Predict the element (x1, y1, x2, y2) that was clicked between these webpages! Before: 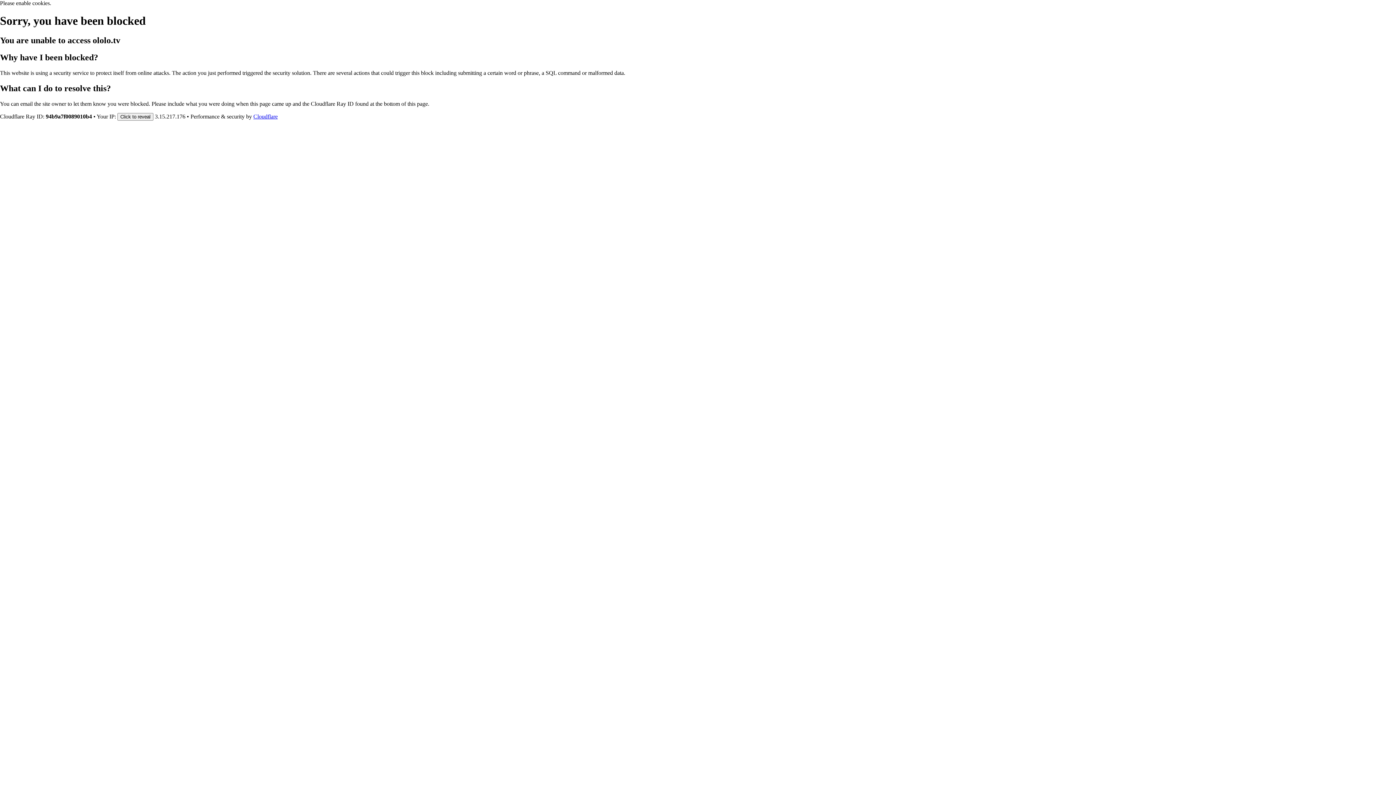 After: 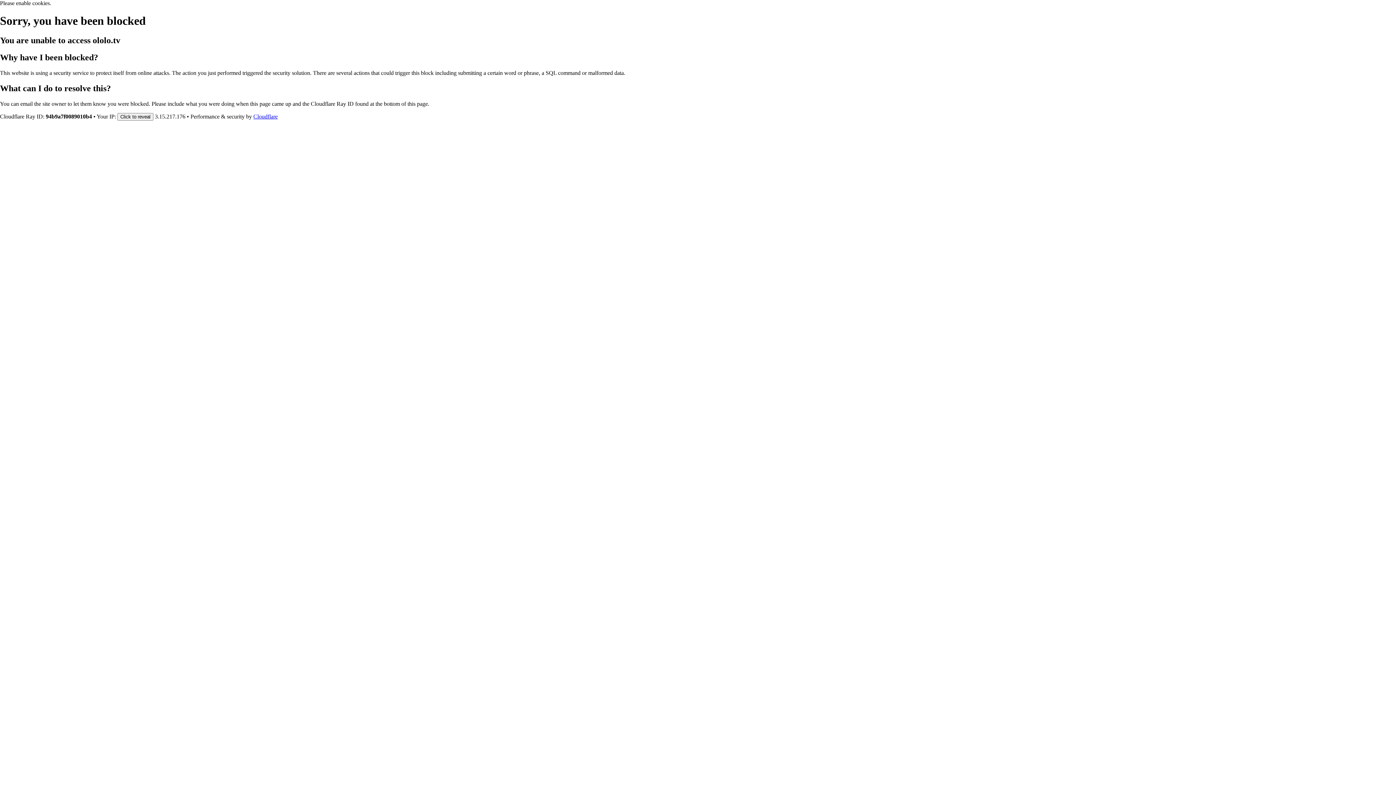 Action: label: Cloudflare bbox: (253, 113, 277, 119)